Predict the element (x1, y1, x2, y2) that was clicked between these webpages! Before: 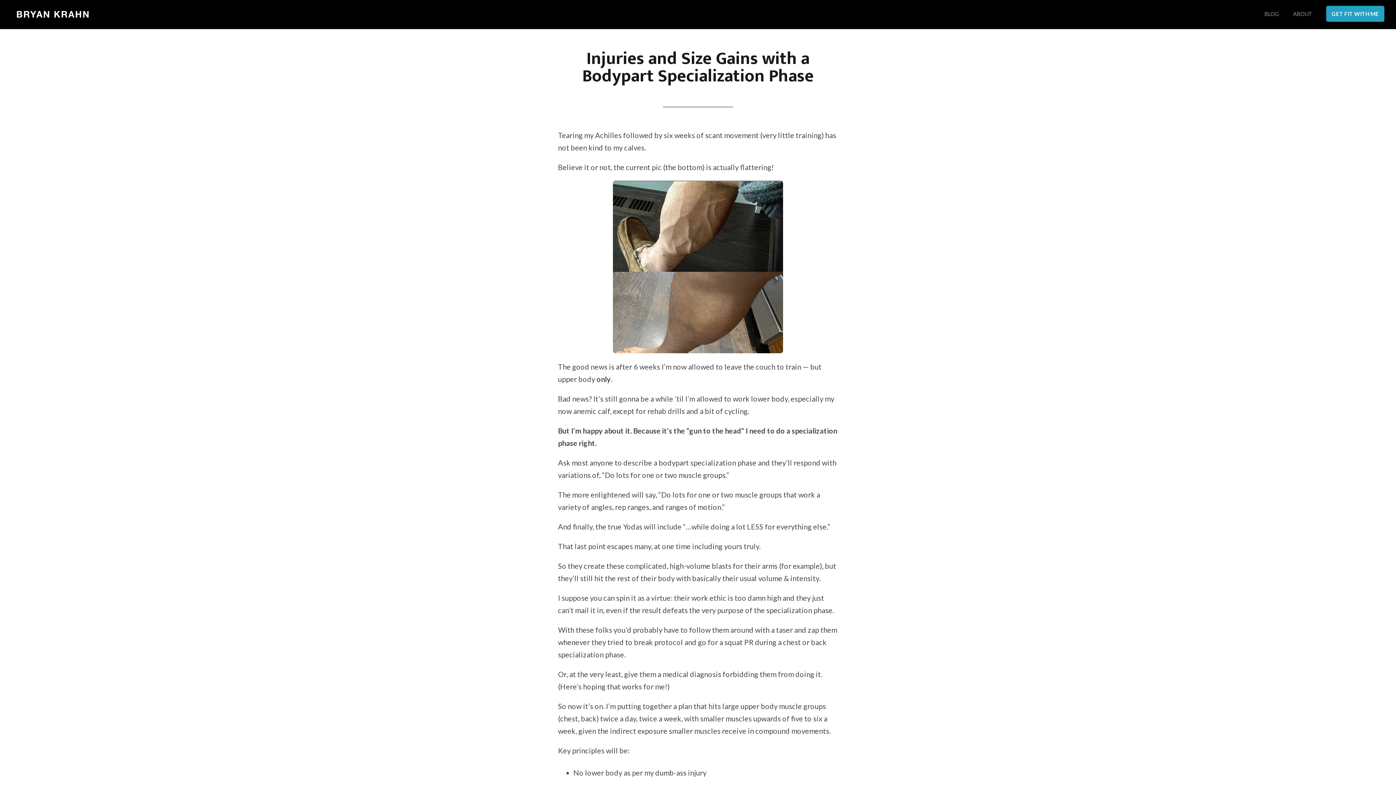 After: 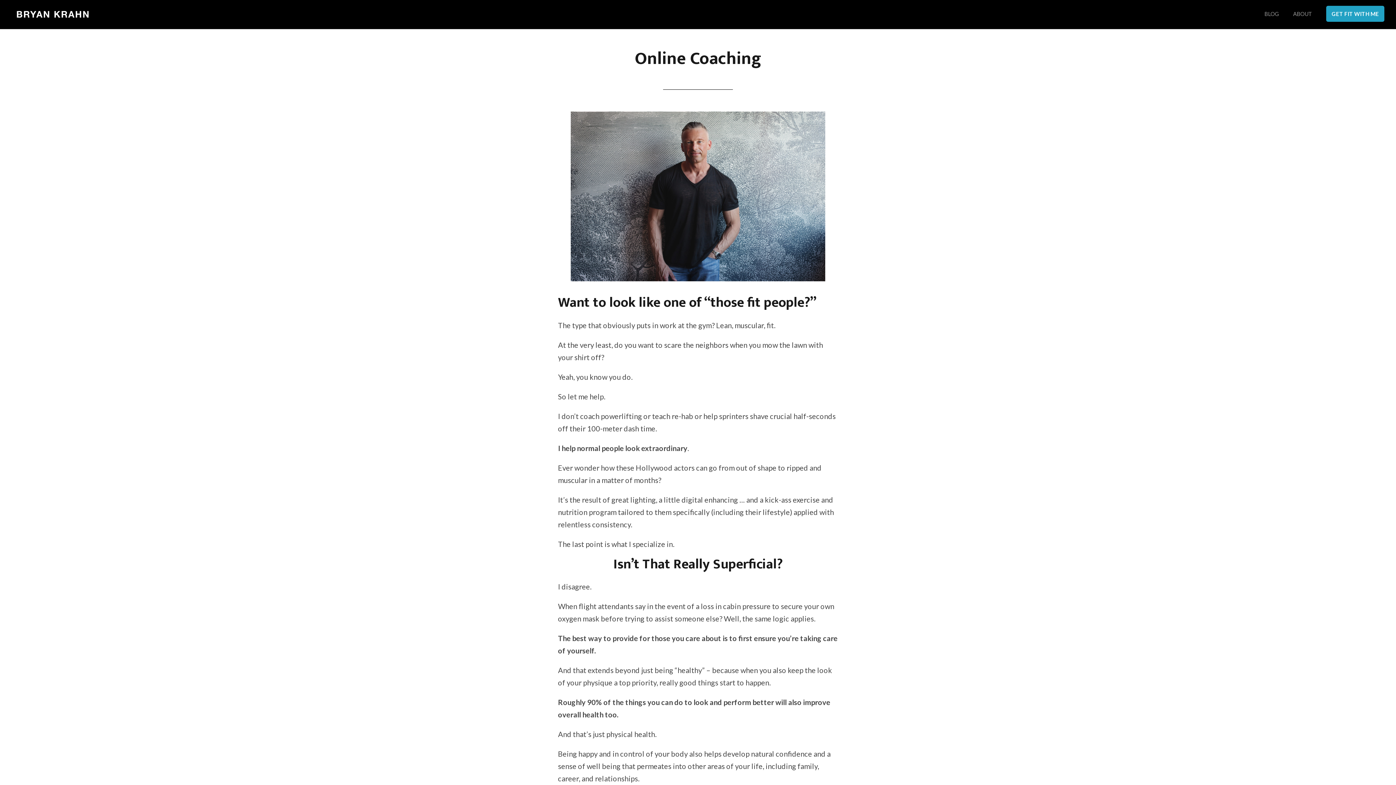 Action: bbox: (1326, 5, 1384, 21) label: GET FIT WITH ME